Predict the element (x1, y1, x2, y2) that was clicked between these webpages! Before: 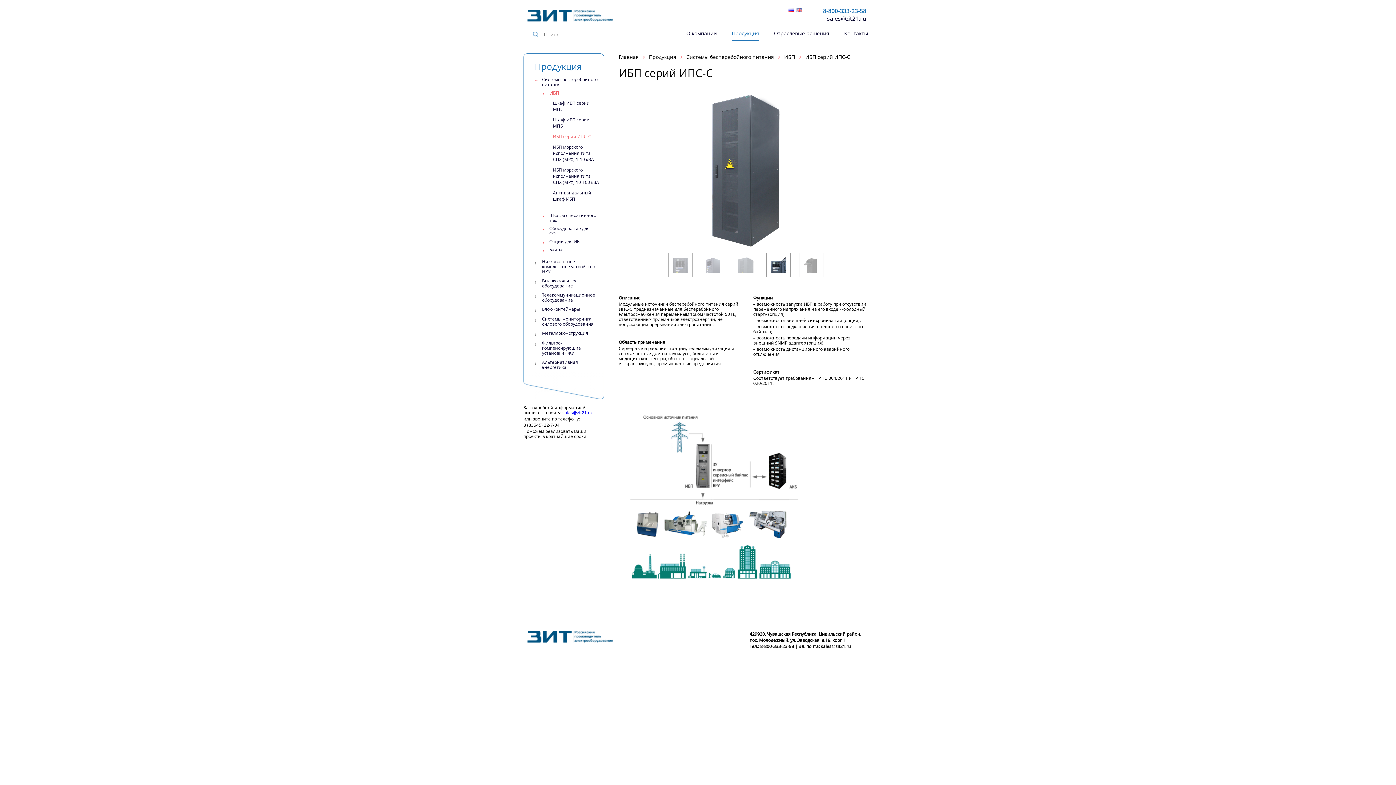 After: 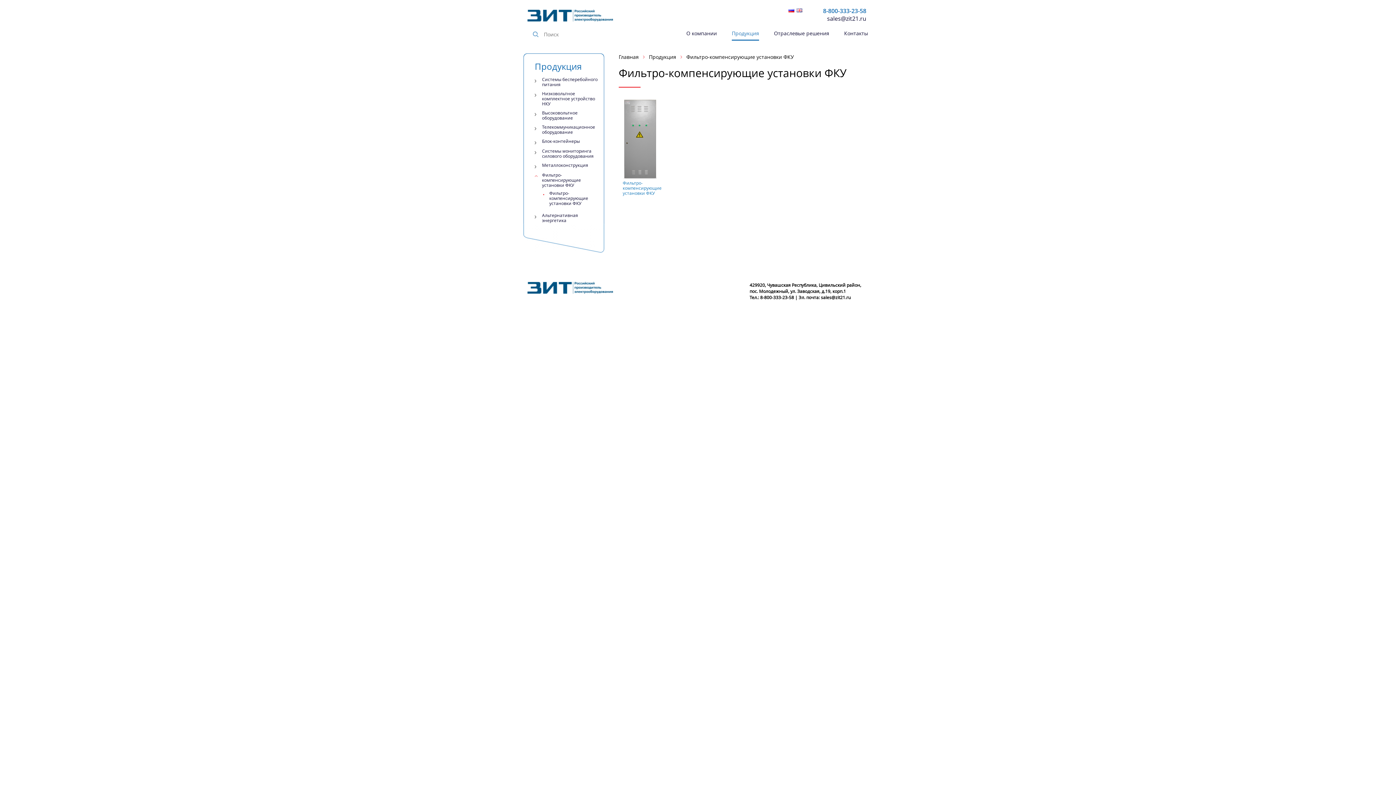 Action: label: Фильтро-компенсирующие установки ФКУ bbox: (542, 340, 600, 356)